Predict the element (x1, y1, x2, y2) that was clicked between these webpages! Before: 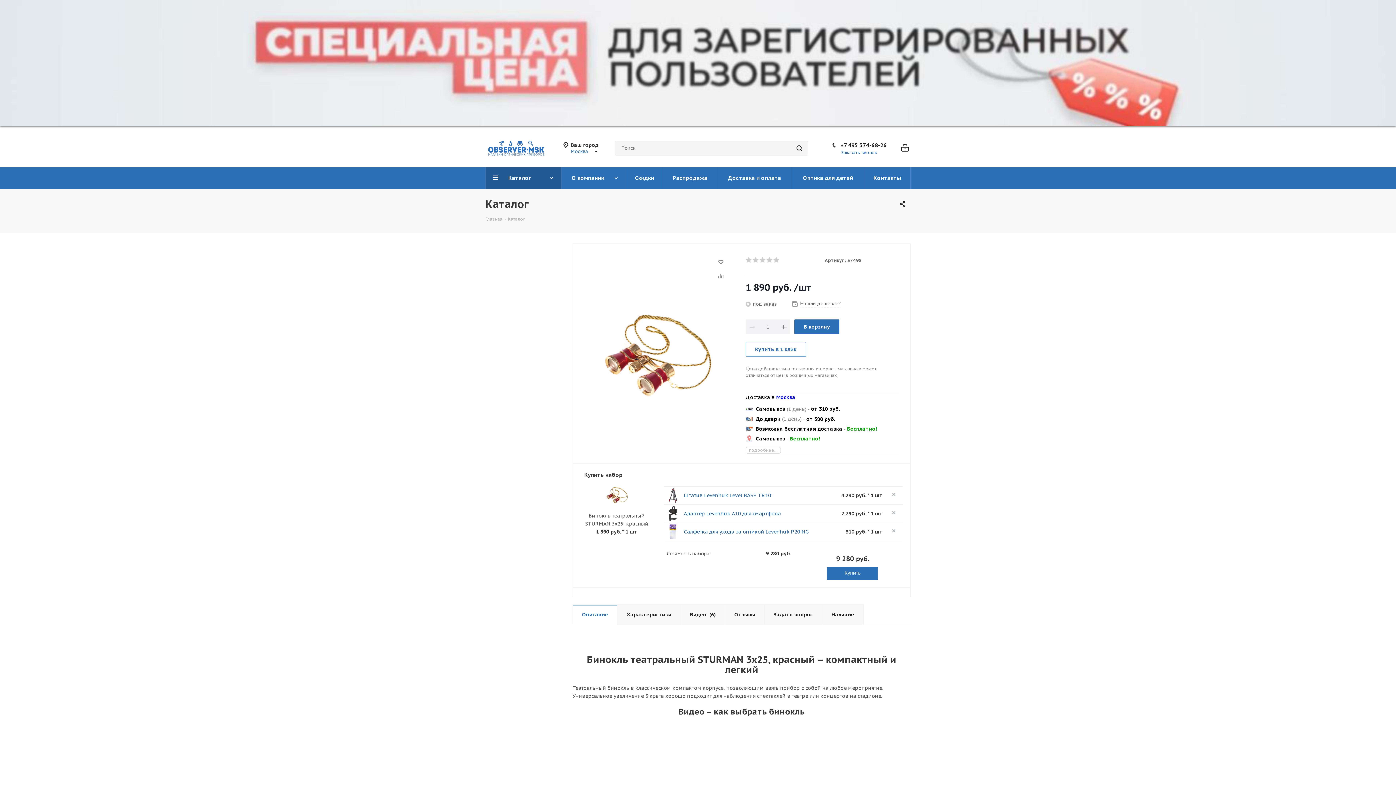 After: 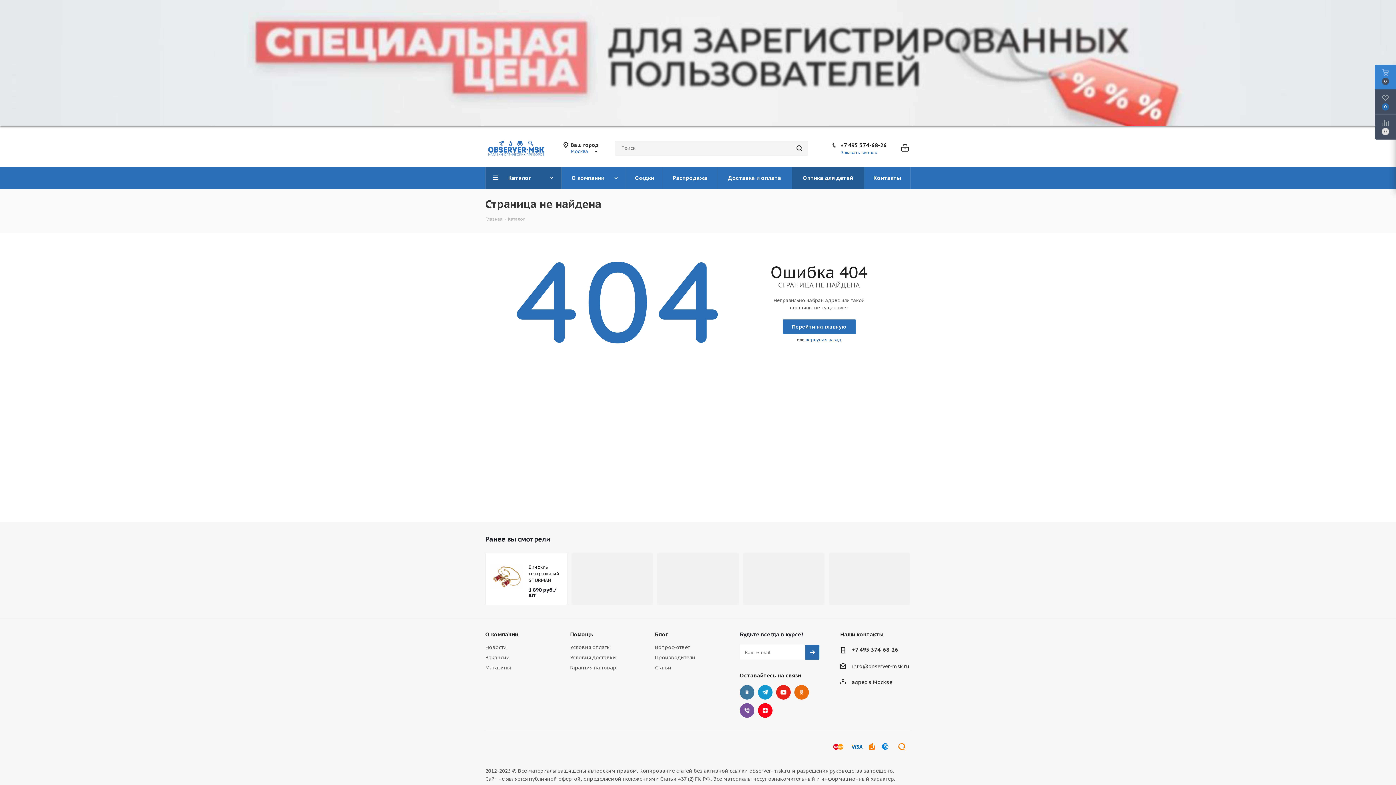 Action: label: Оптика для детей bbox: (792, 167, 864, 189)